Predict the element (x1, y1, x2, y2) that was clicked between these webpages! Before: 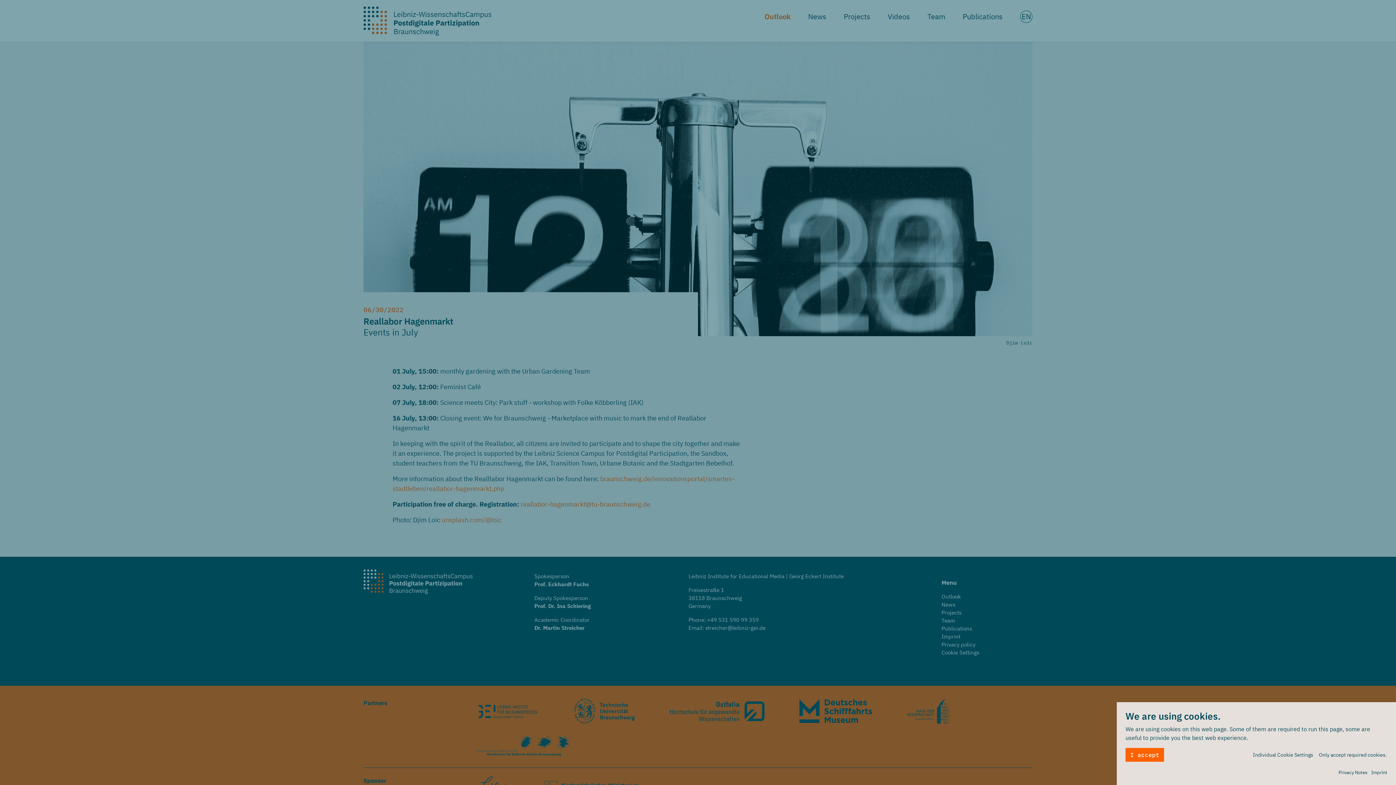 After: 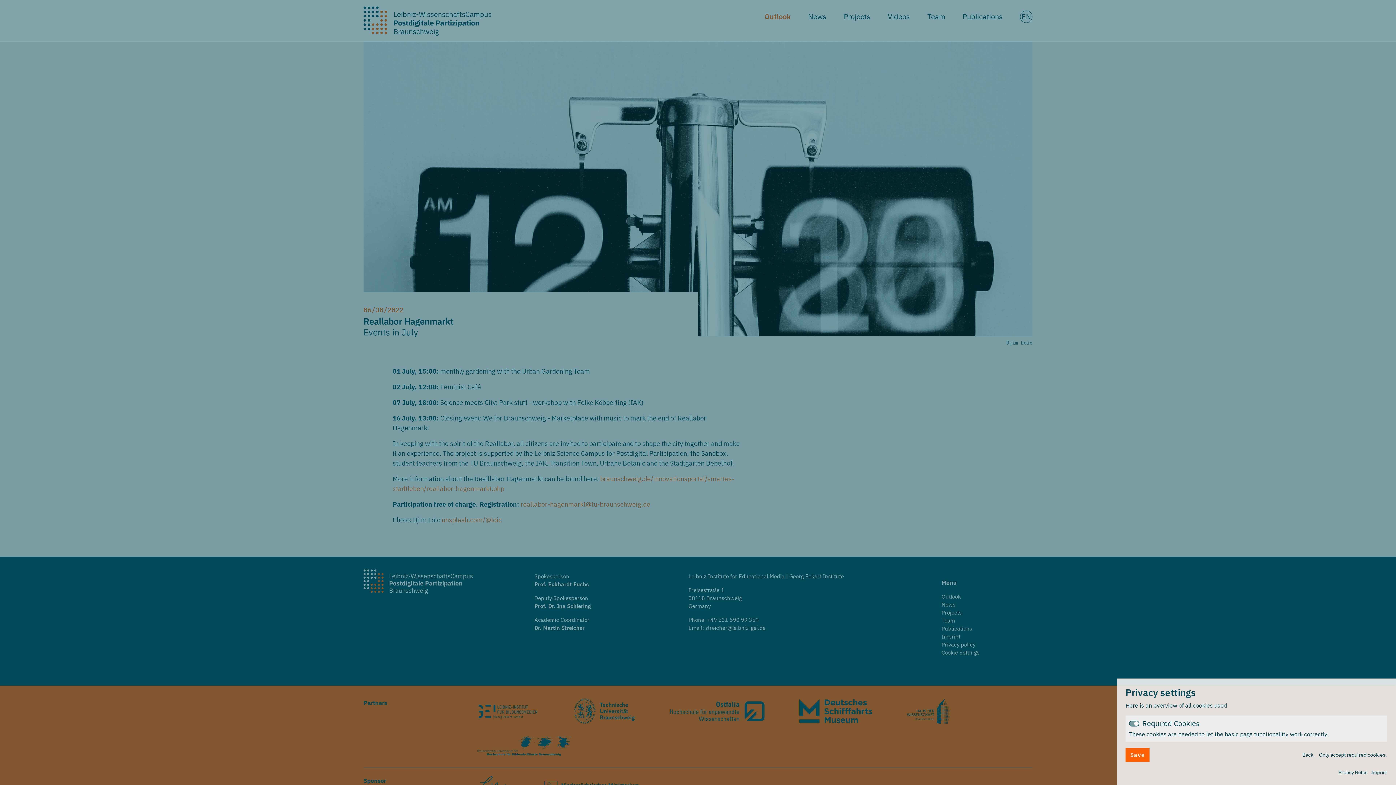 Action: label: Individual Cookie Settings bbox: (1252, 748, 1313, 759)